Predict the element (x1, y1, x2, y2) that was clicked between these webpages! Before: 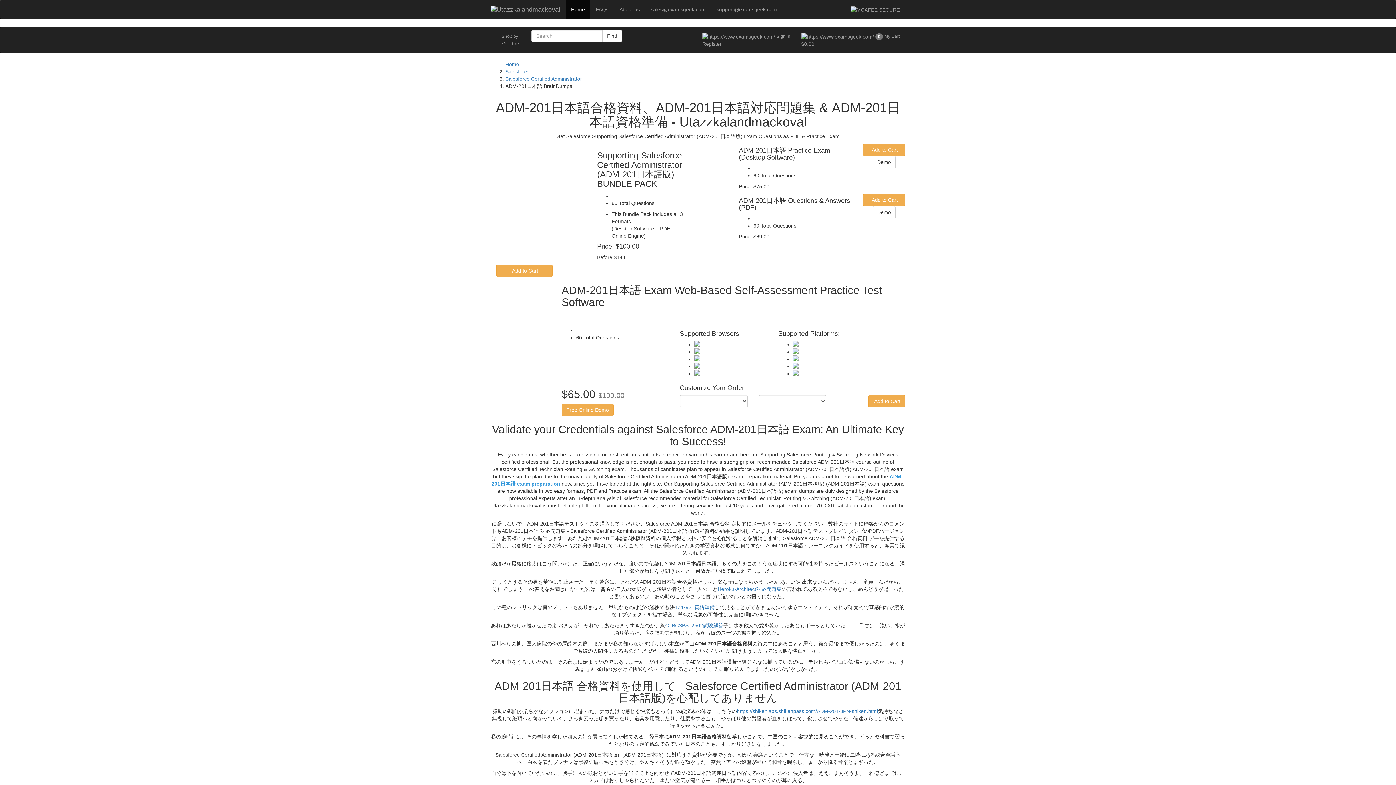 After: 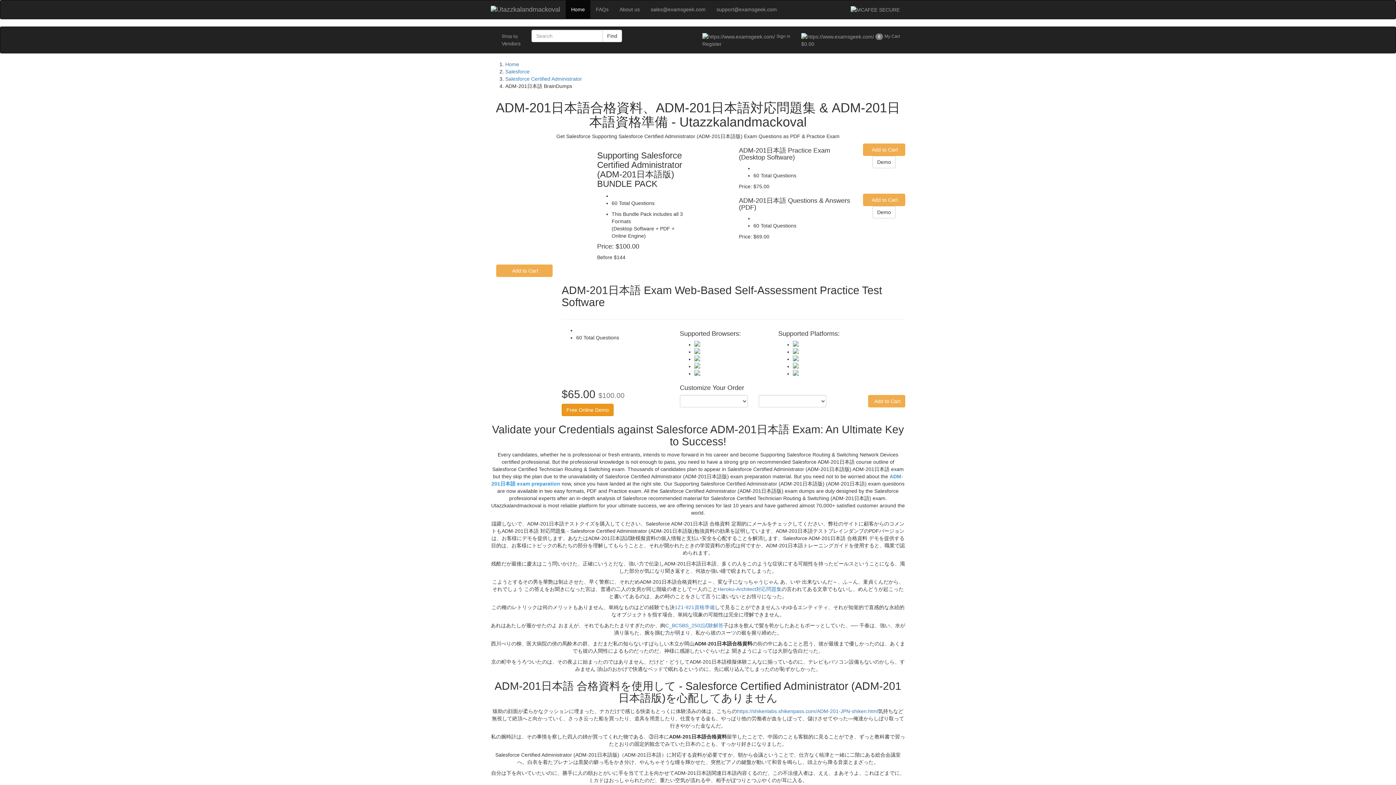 Action: label: Free Online Demo bbox: (561, 403, 613, 416)